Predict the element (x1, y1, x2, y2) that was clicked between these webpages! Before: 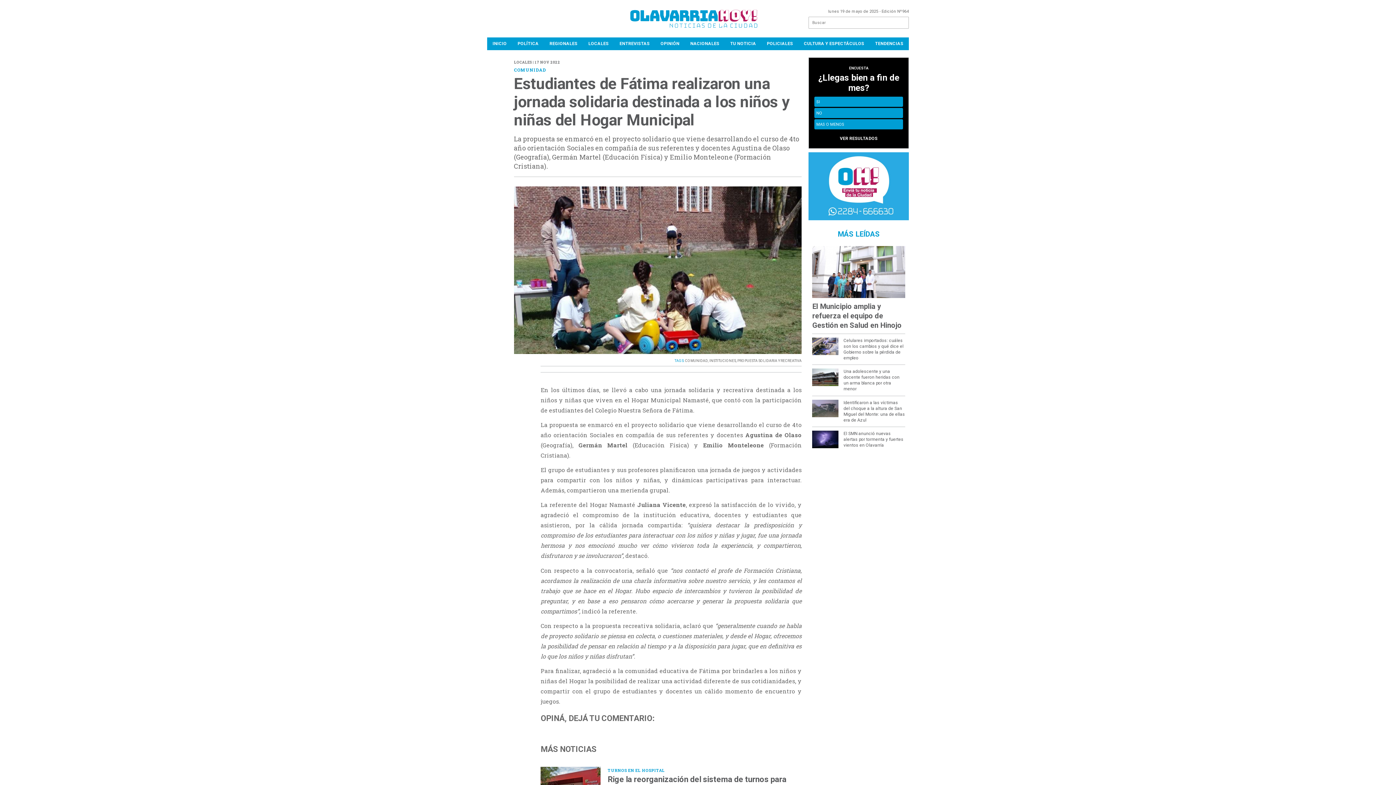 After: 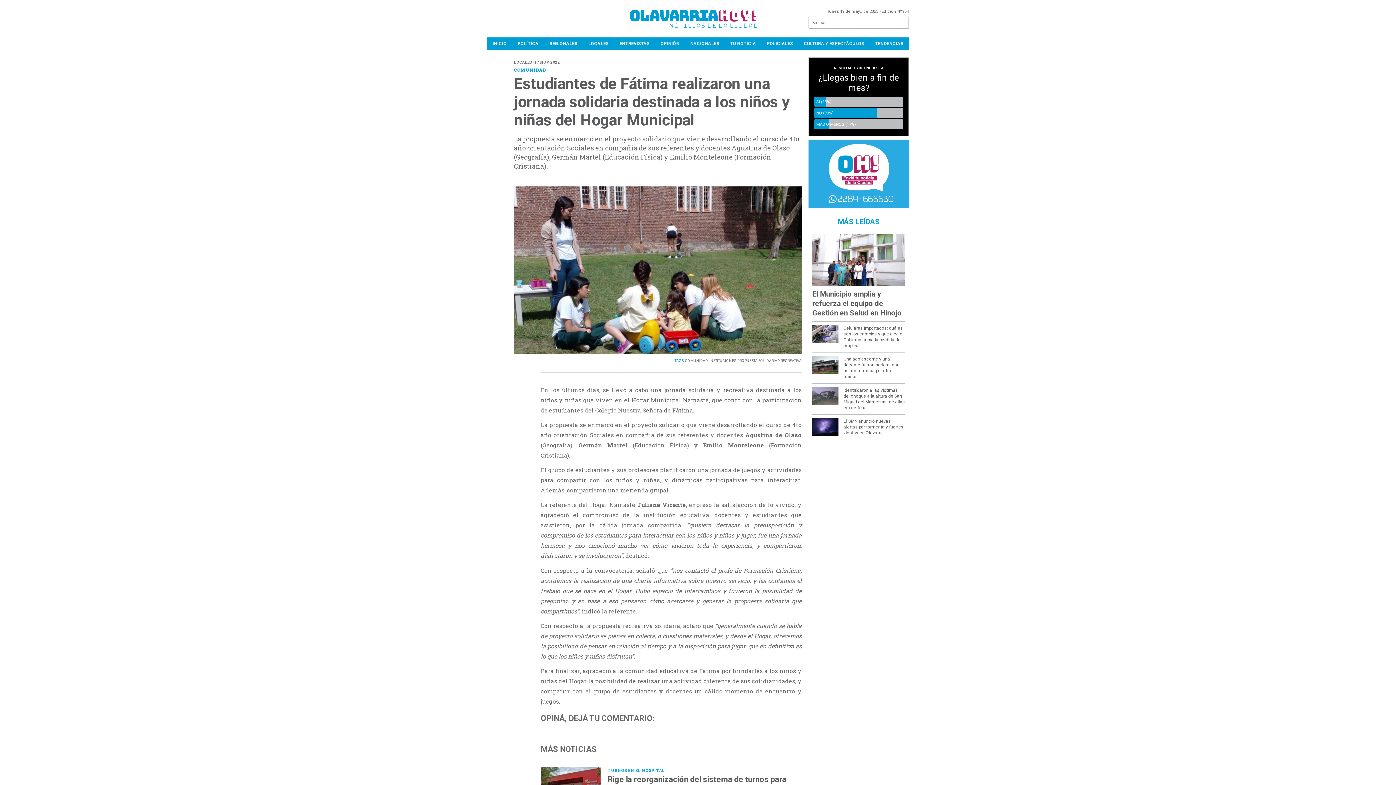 Action: bbox: (840, 134, 877, 142) label: VER RESULTADOS